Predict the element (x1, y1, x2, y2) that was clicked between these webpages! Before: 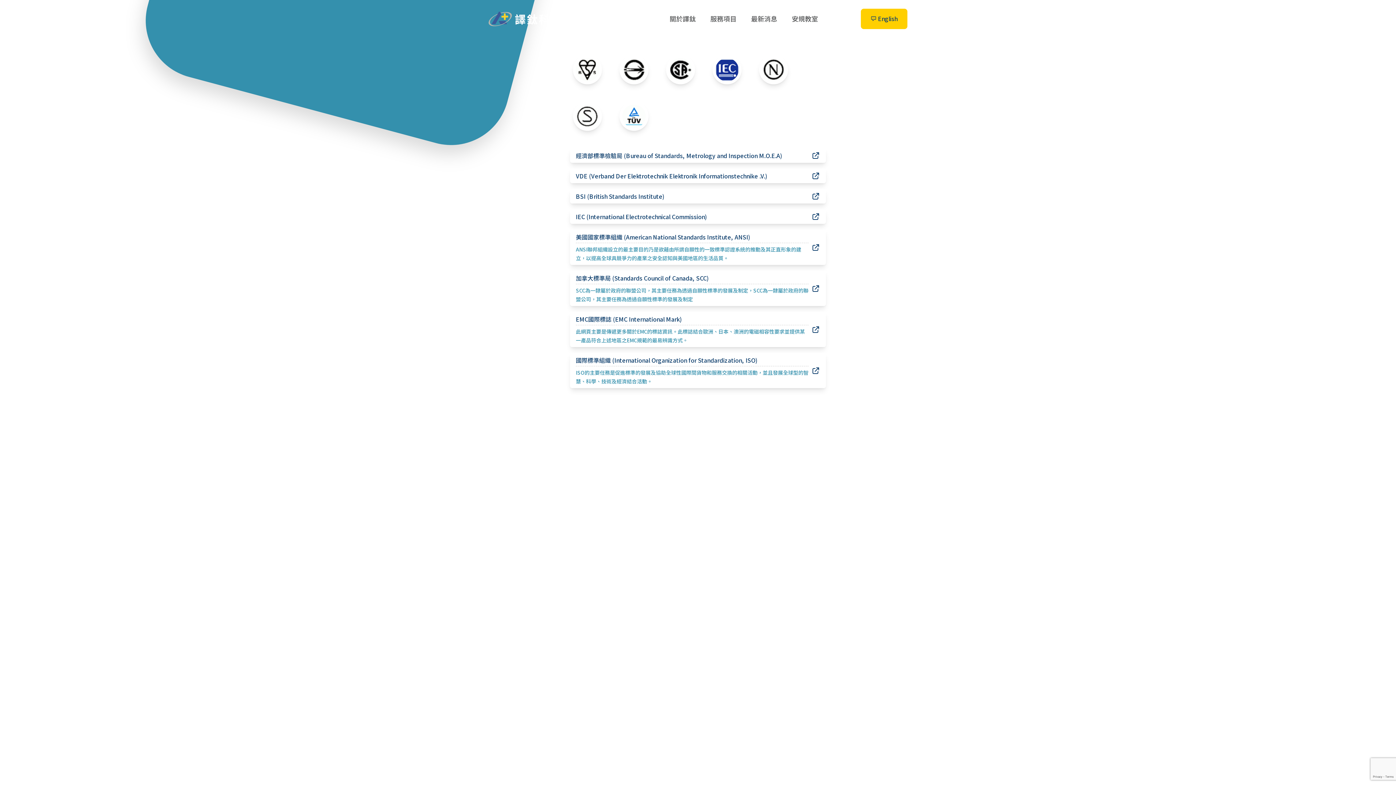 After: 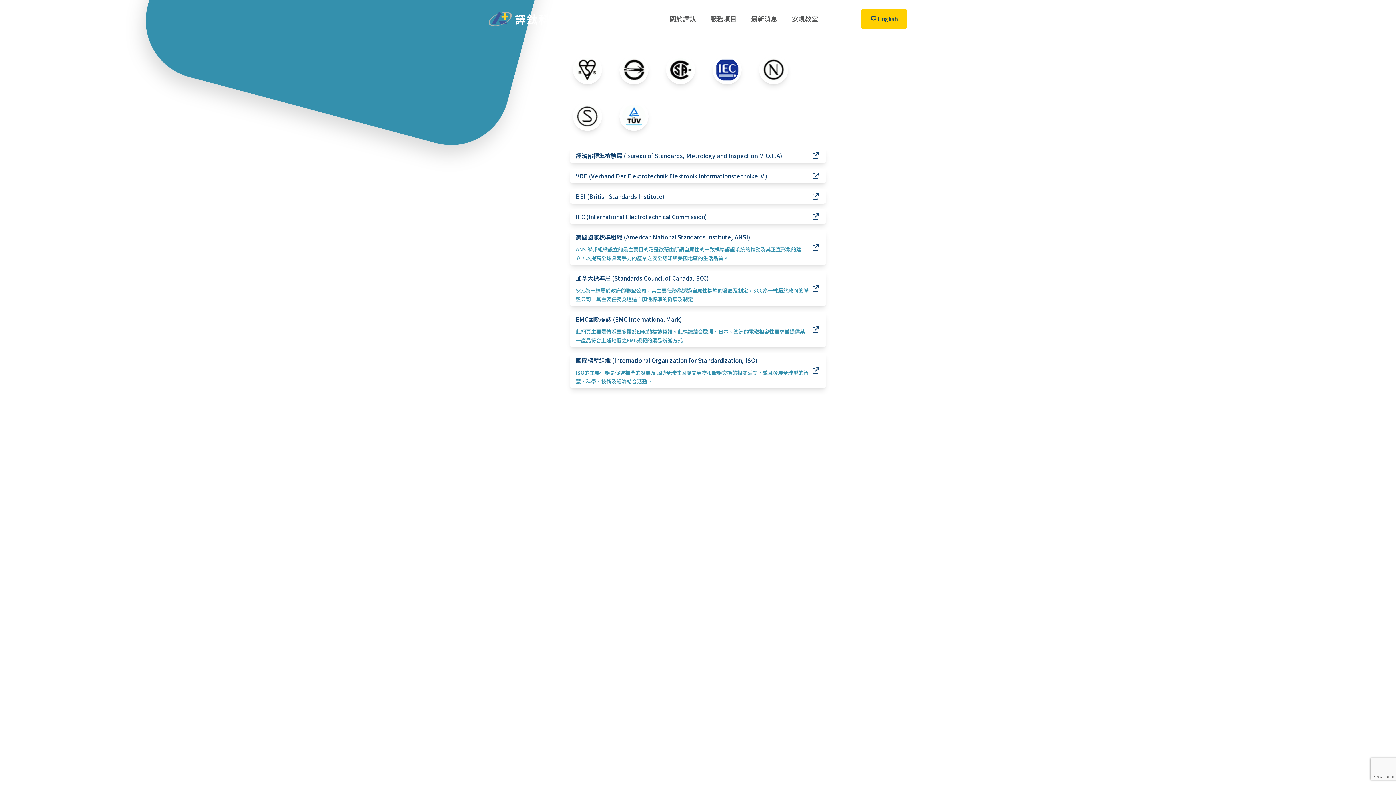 Action: bbox: (712, 55, 741, 84)